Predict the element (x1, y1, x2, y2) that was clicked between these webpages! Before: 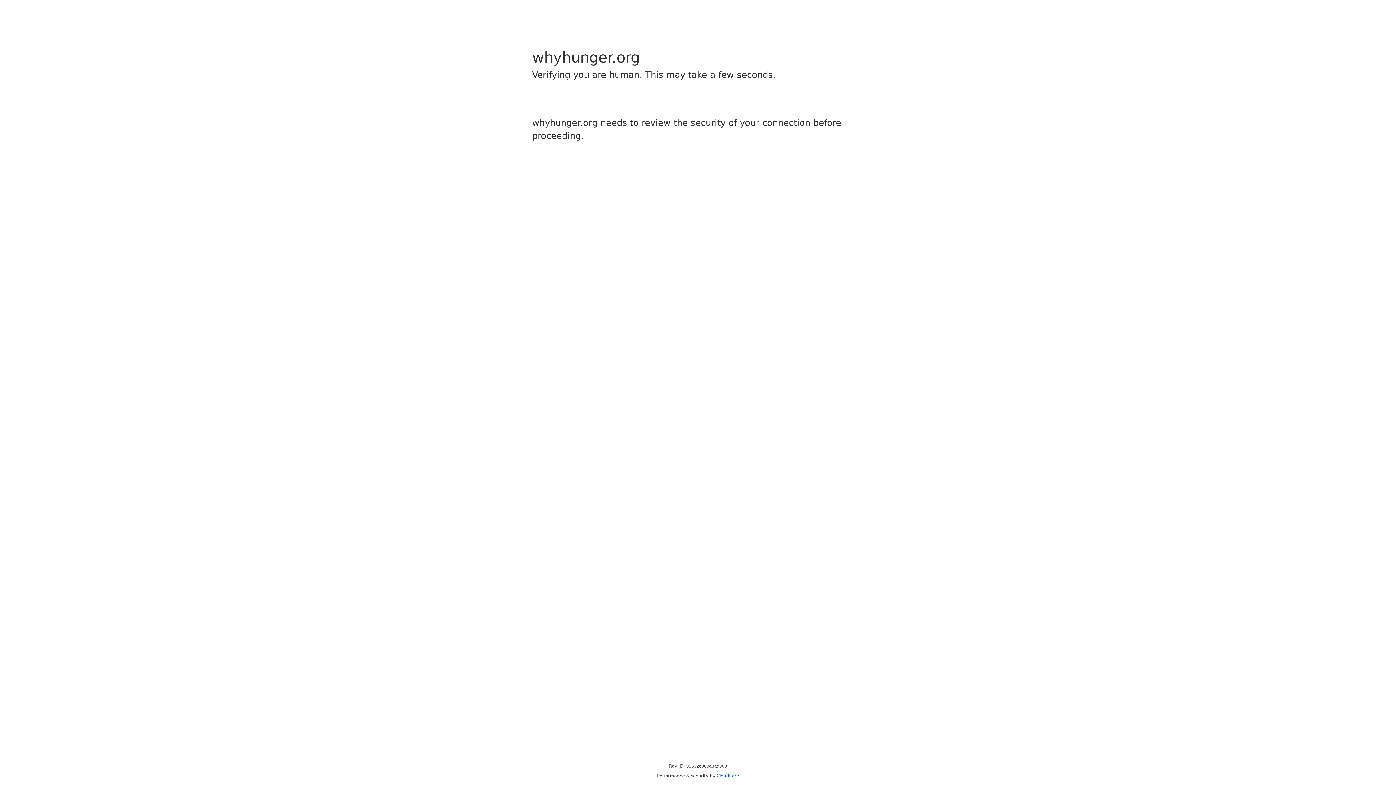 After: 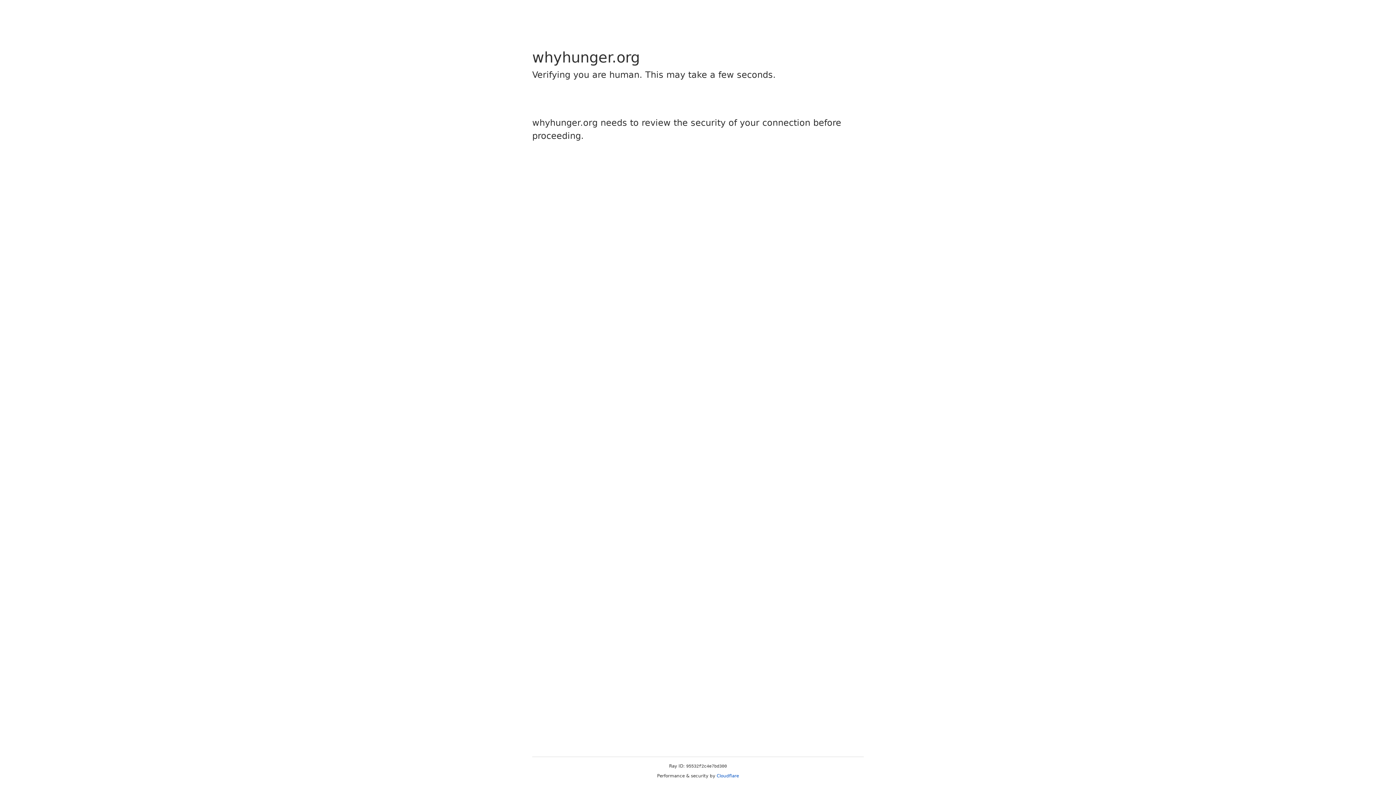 Action: bbox: (716, 773, 739, 778) label: Cloudflare